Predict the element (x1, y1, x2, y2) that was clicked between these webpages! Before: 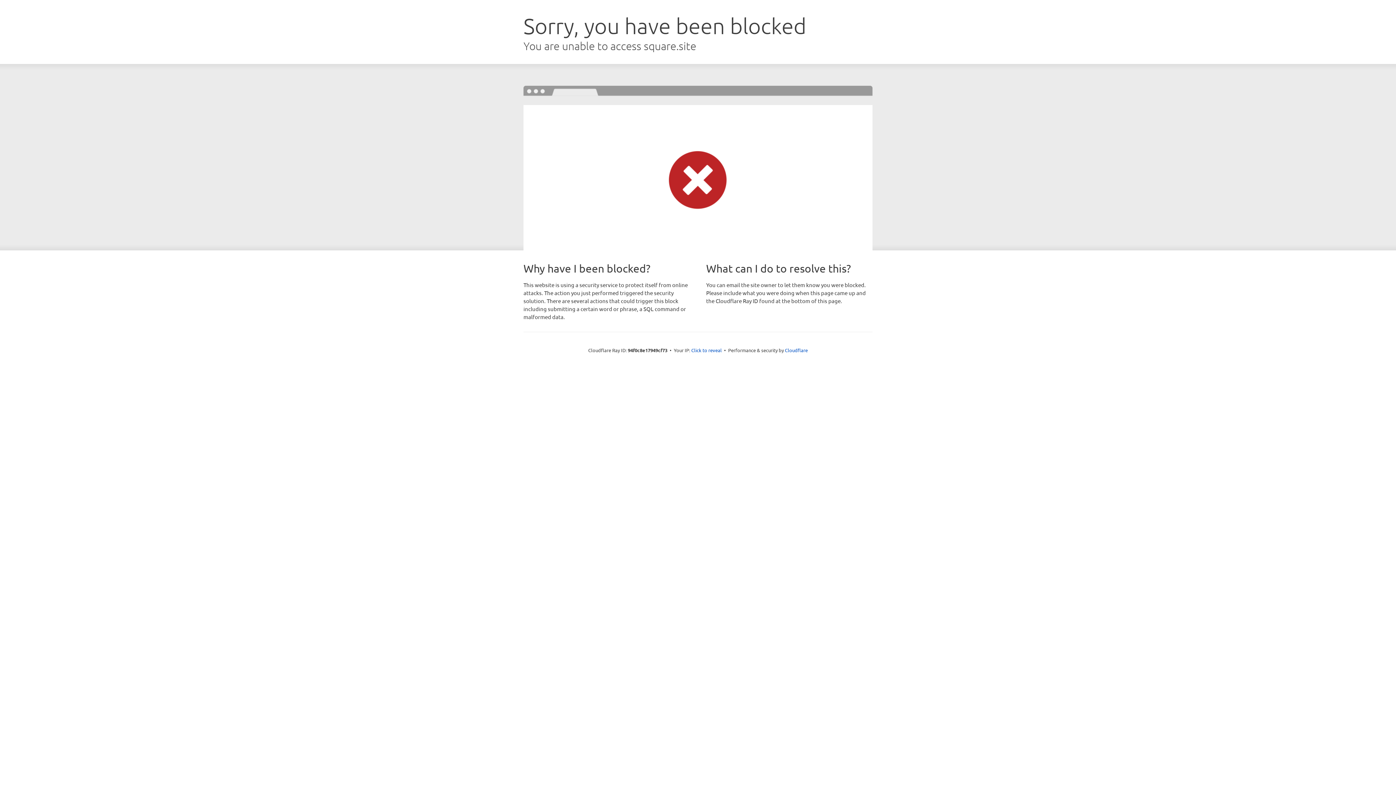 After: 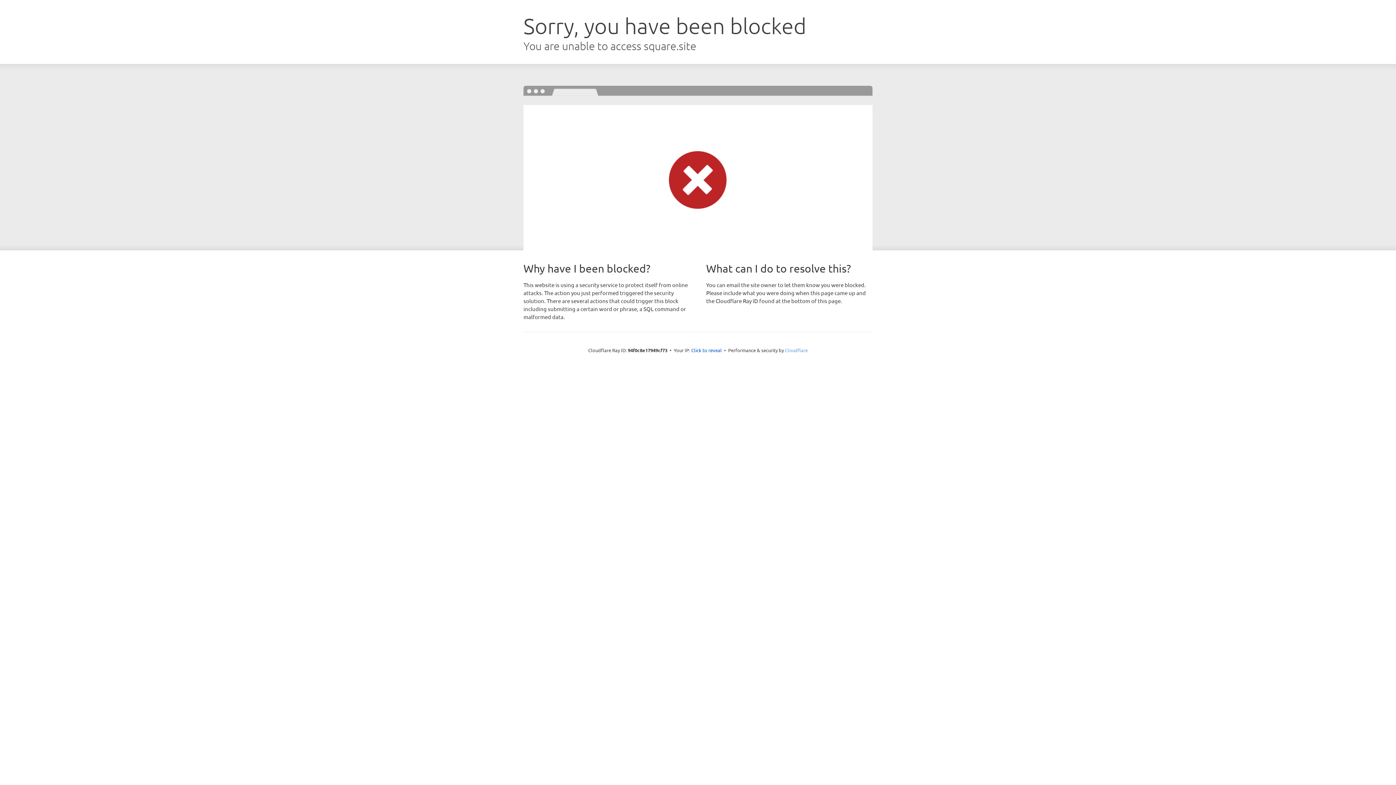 Action: bbox: (785, 347, 808, 353) label: Cloudflare